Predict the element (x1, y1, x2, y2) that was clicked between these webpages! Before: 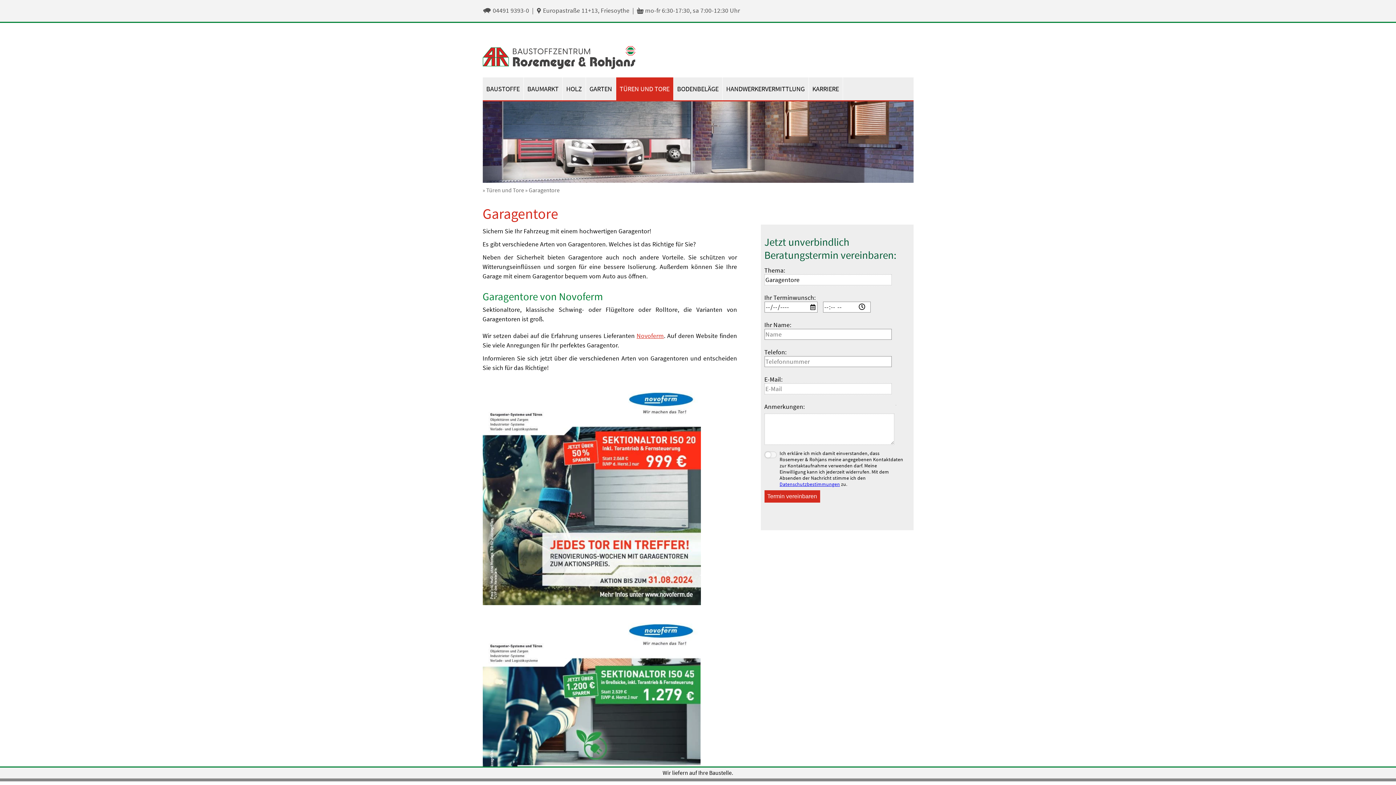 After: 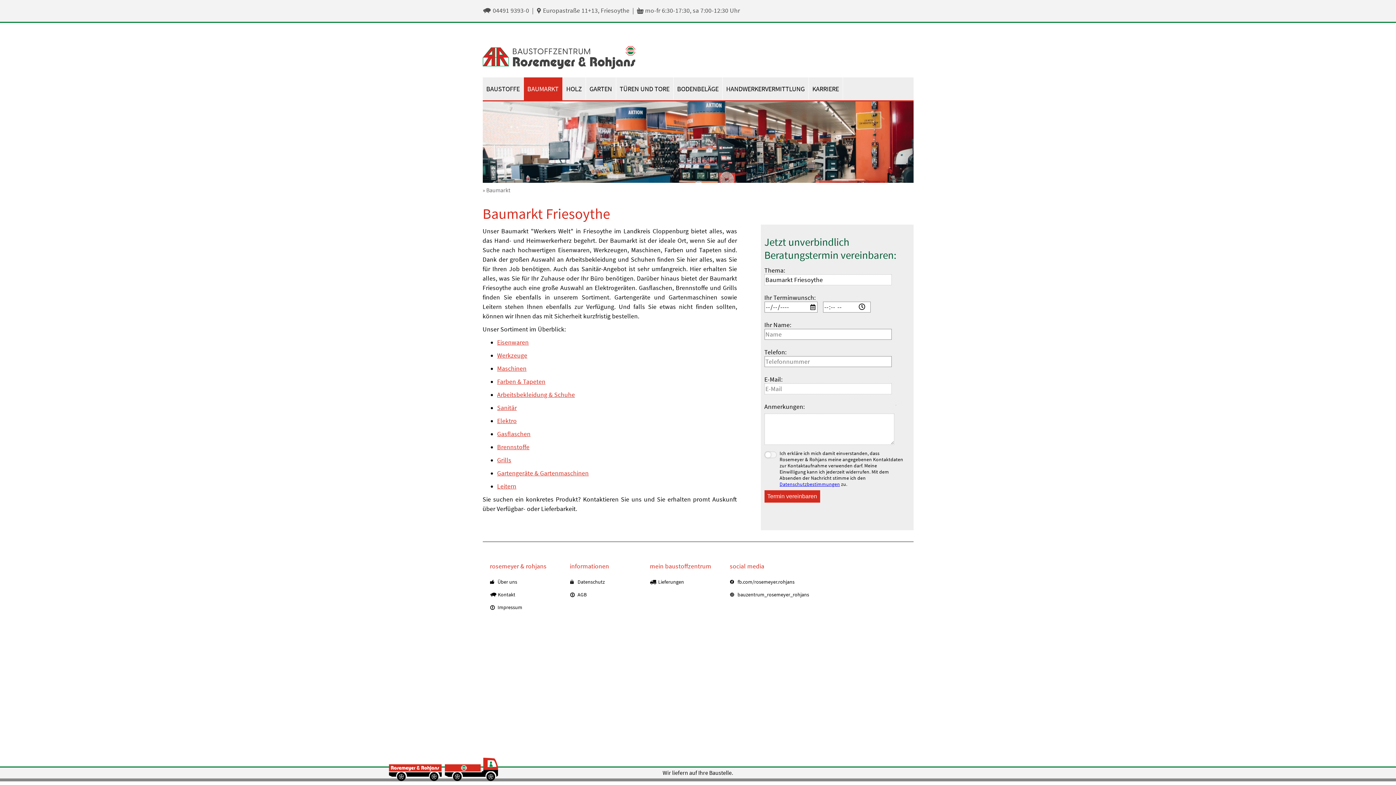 Action: bbox: (523, 77, 562, 100) label: BAUMARKT